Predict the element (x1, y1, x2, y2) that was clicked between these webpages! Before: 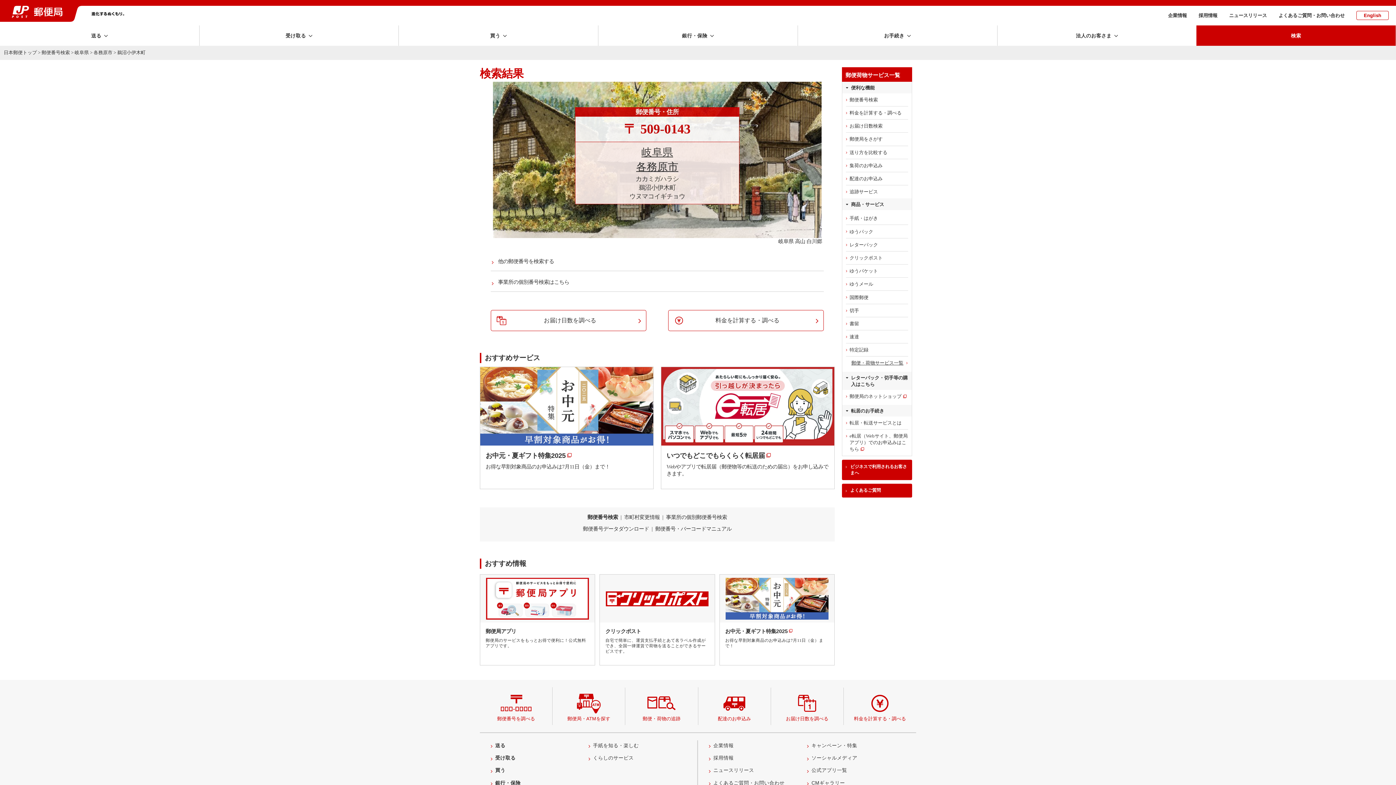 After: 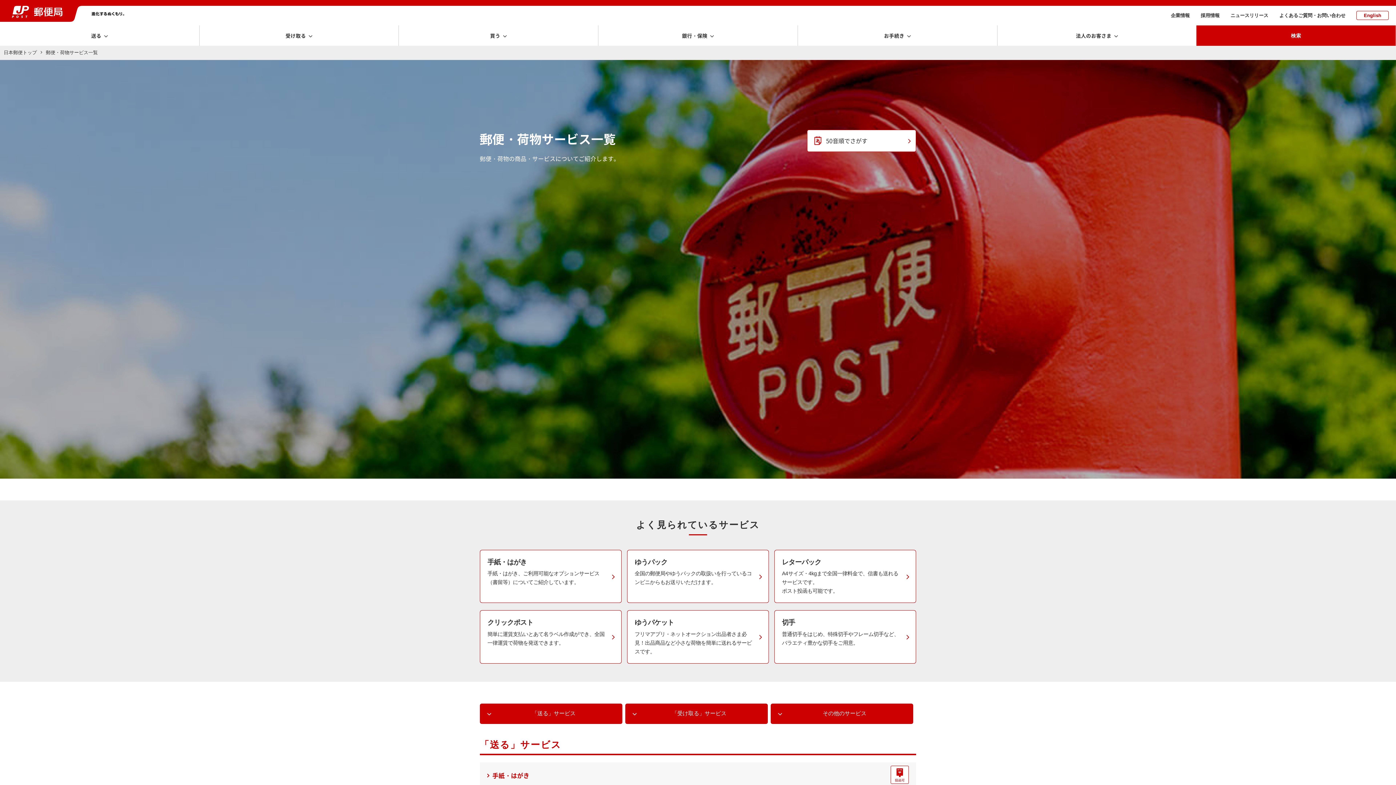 Action: label: 郵便・荷物サービス一覧 bbox: (842, 356, 912, 370)